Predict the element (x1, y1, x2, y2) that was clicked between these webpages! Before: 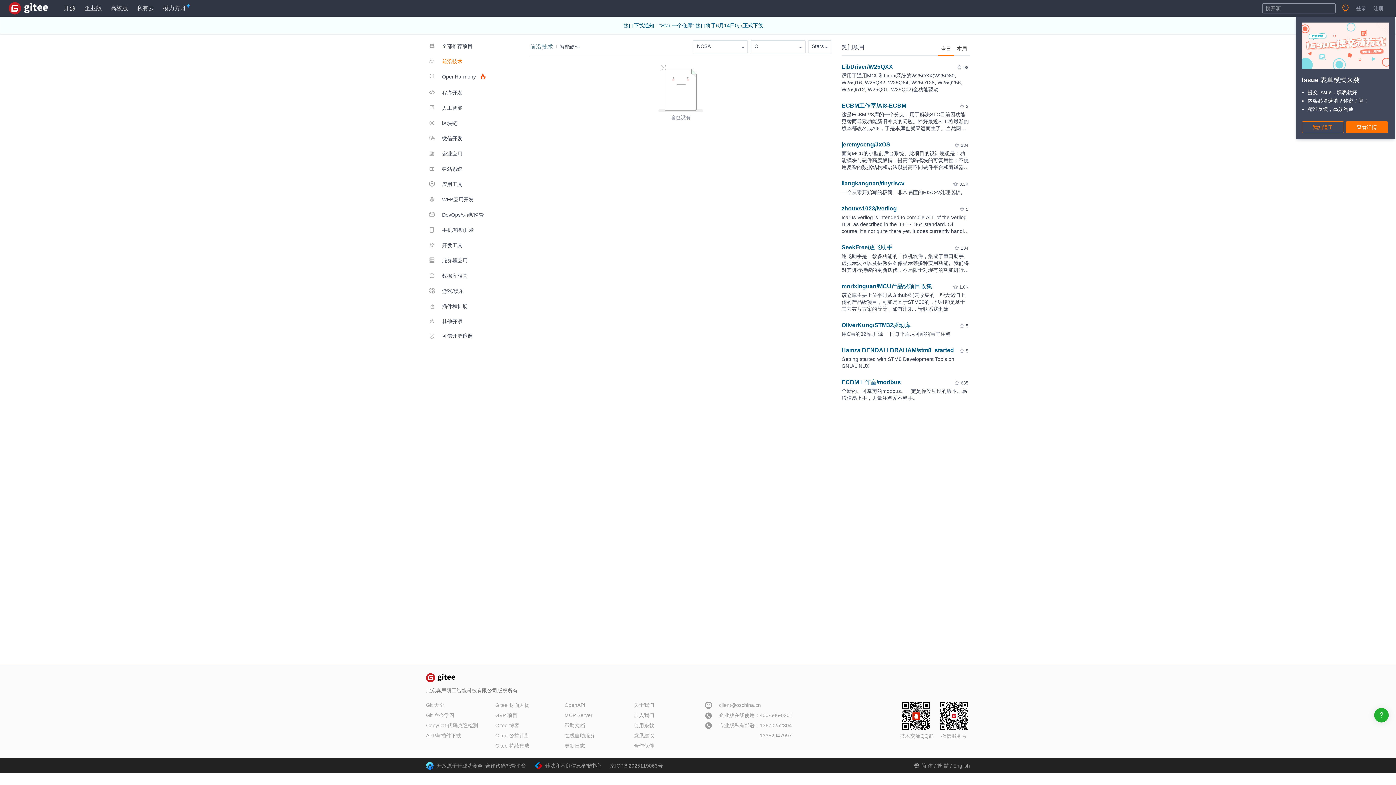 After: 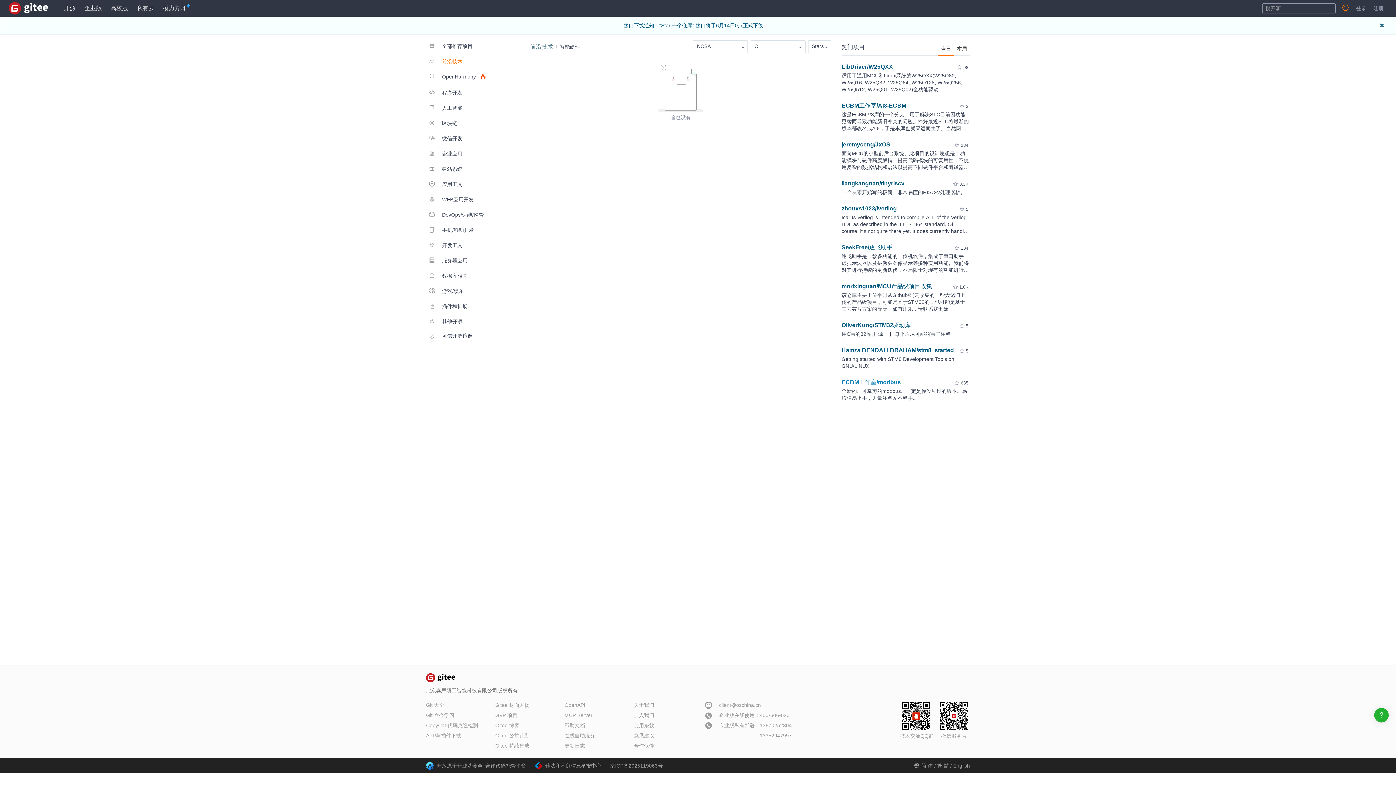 Action: bbox: (841, 379, 901, 385) label: ECBM工作室/modbus